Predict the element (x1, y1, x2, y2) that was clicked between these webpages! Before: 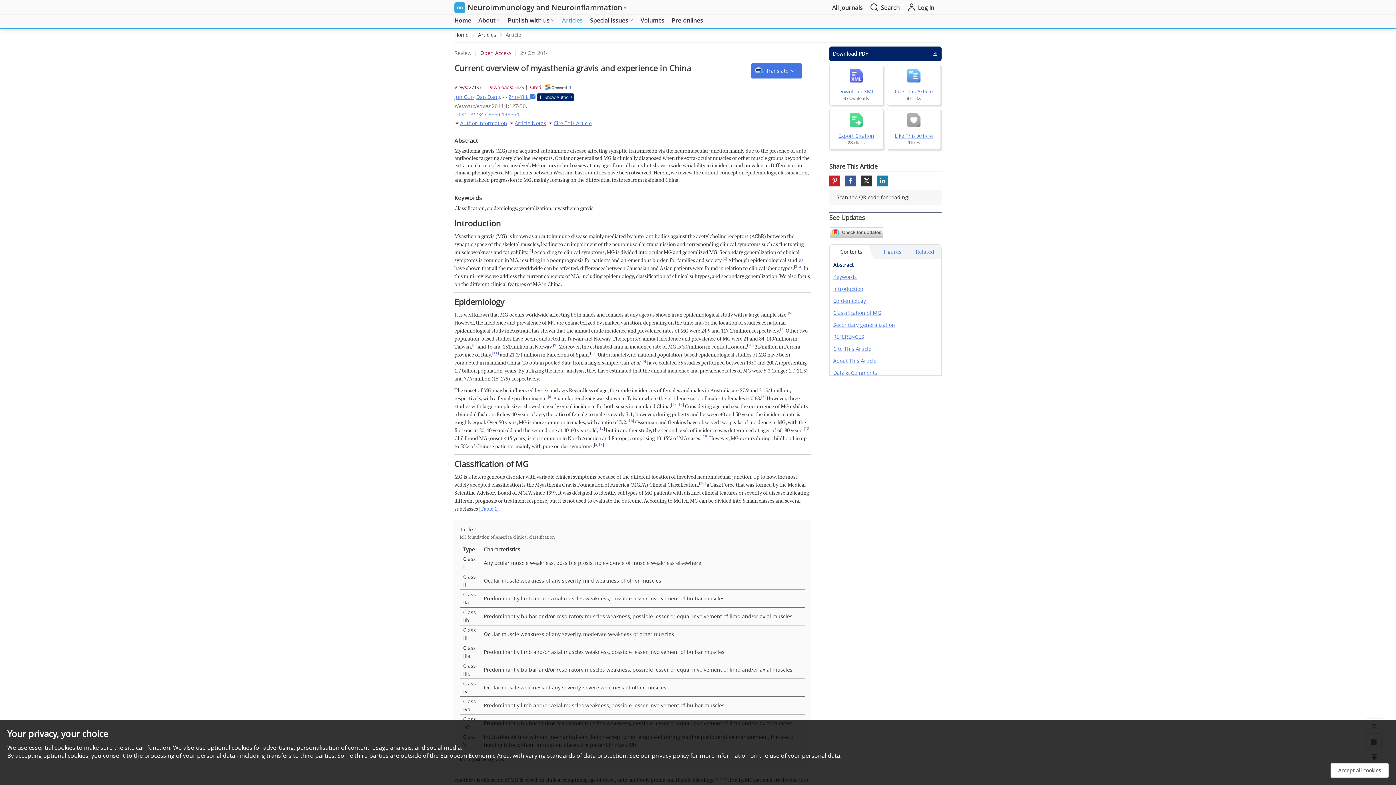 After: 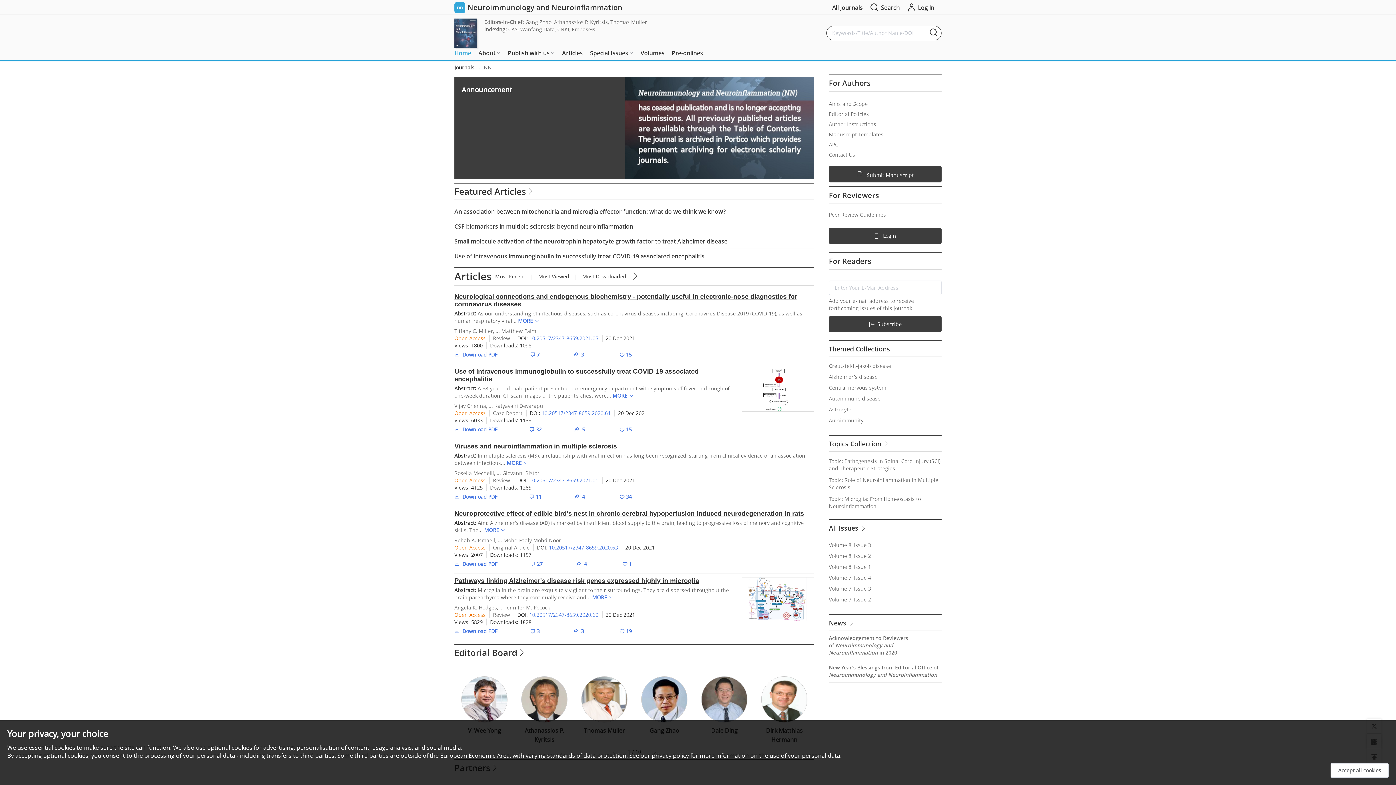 Action: bbox: (450, 14, 474, 25) label: Home